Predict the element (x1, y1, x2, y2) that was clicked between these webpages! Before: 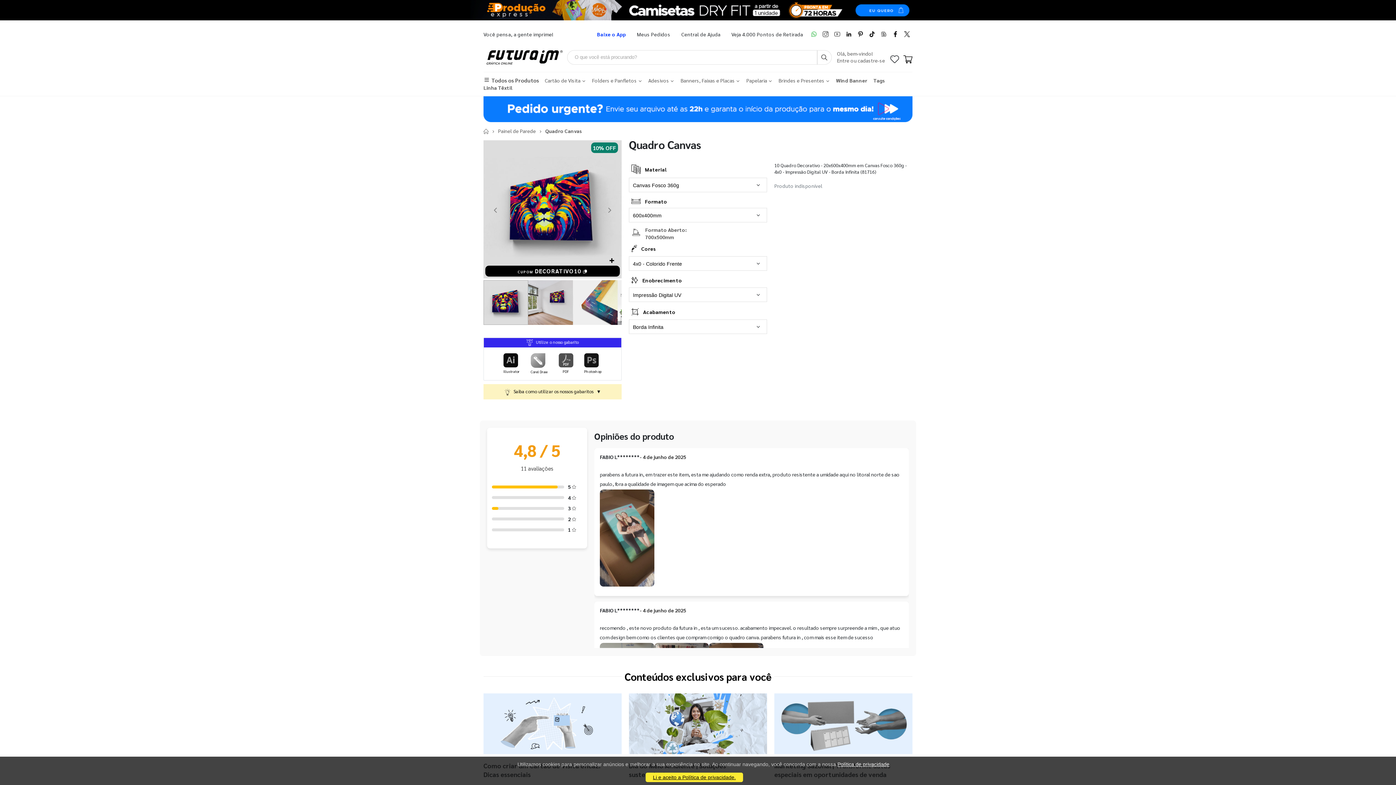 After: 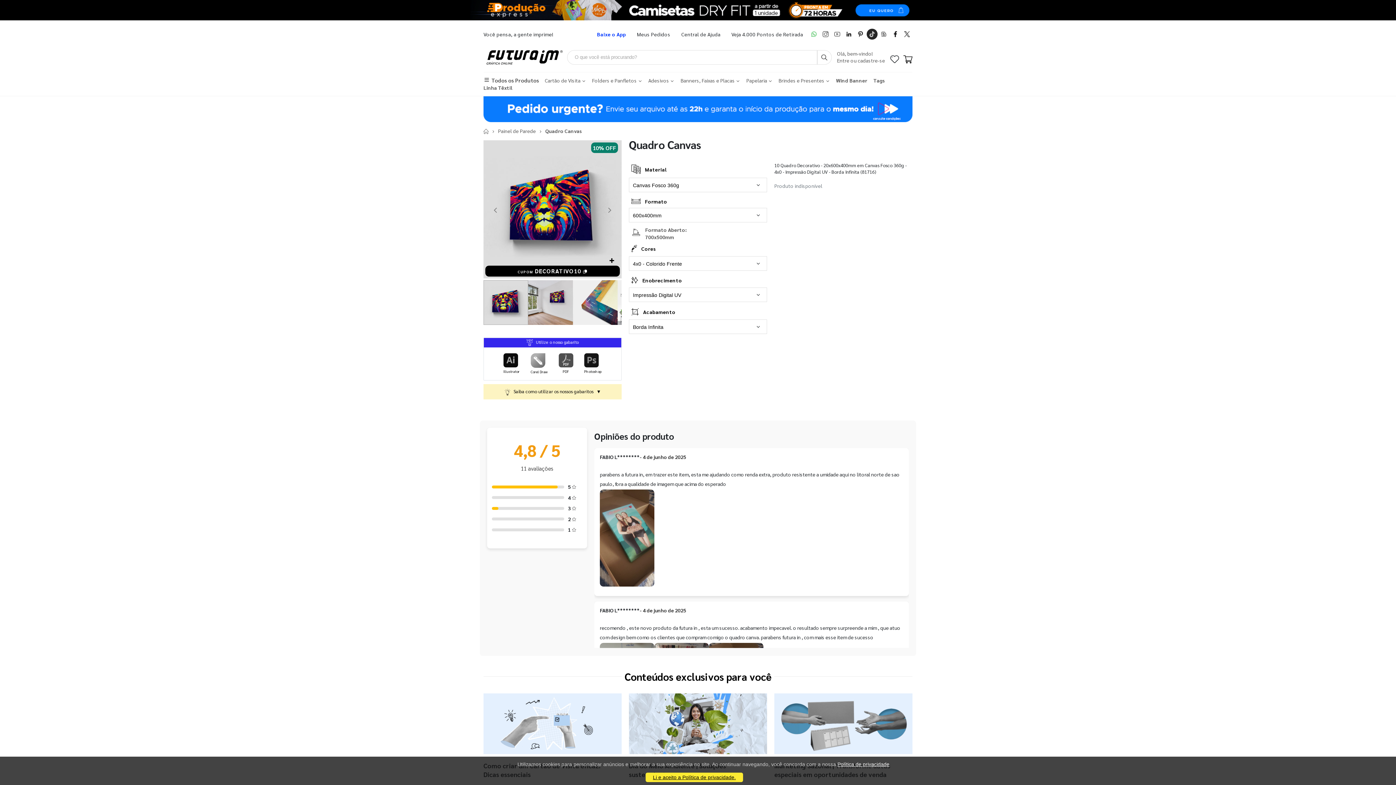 Action: bbox: (866, 28, 877, 39)